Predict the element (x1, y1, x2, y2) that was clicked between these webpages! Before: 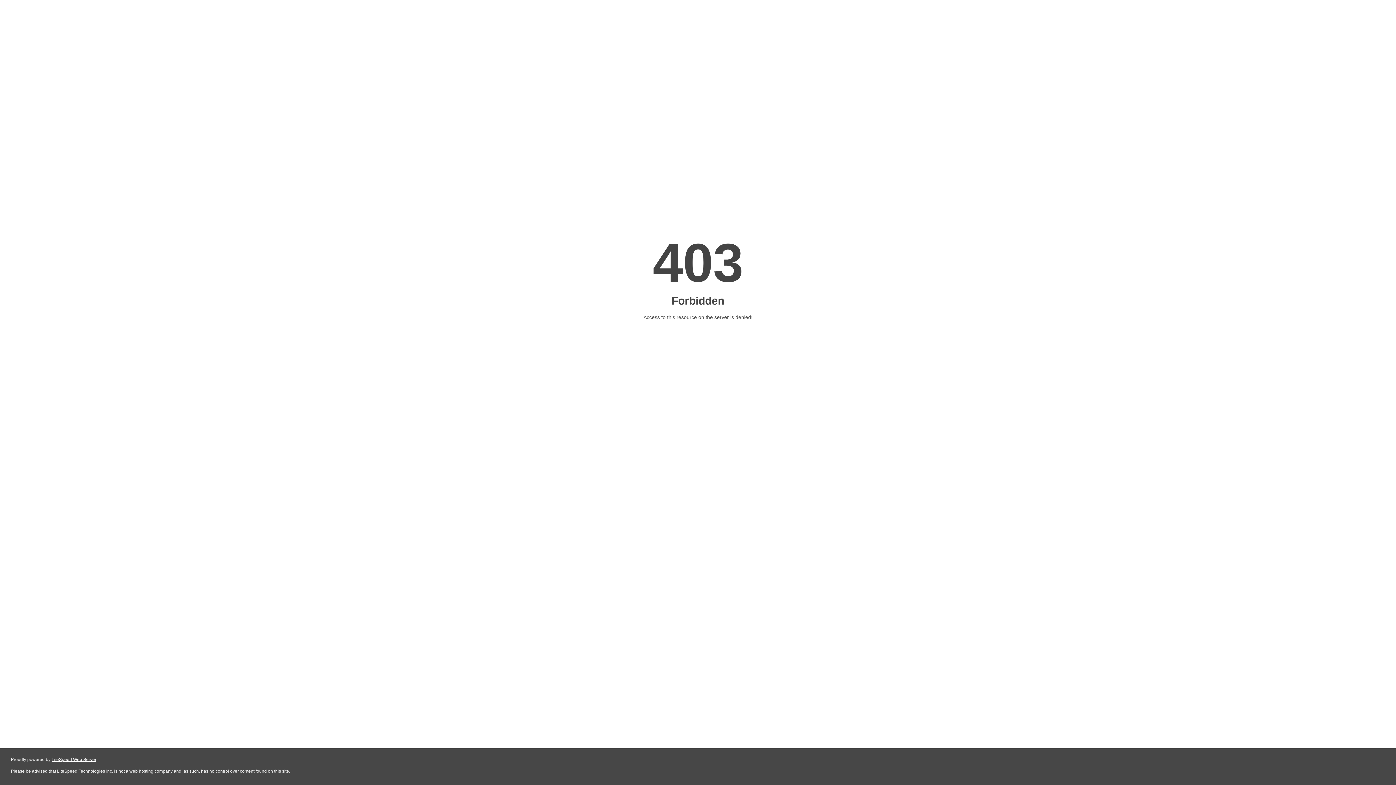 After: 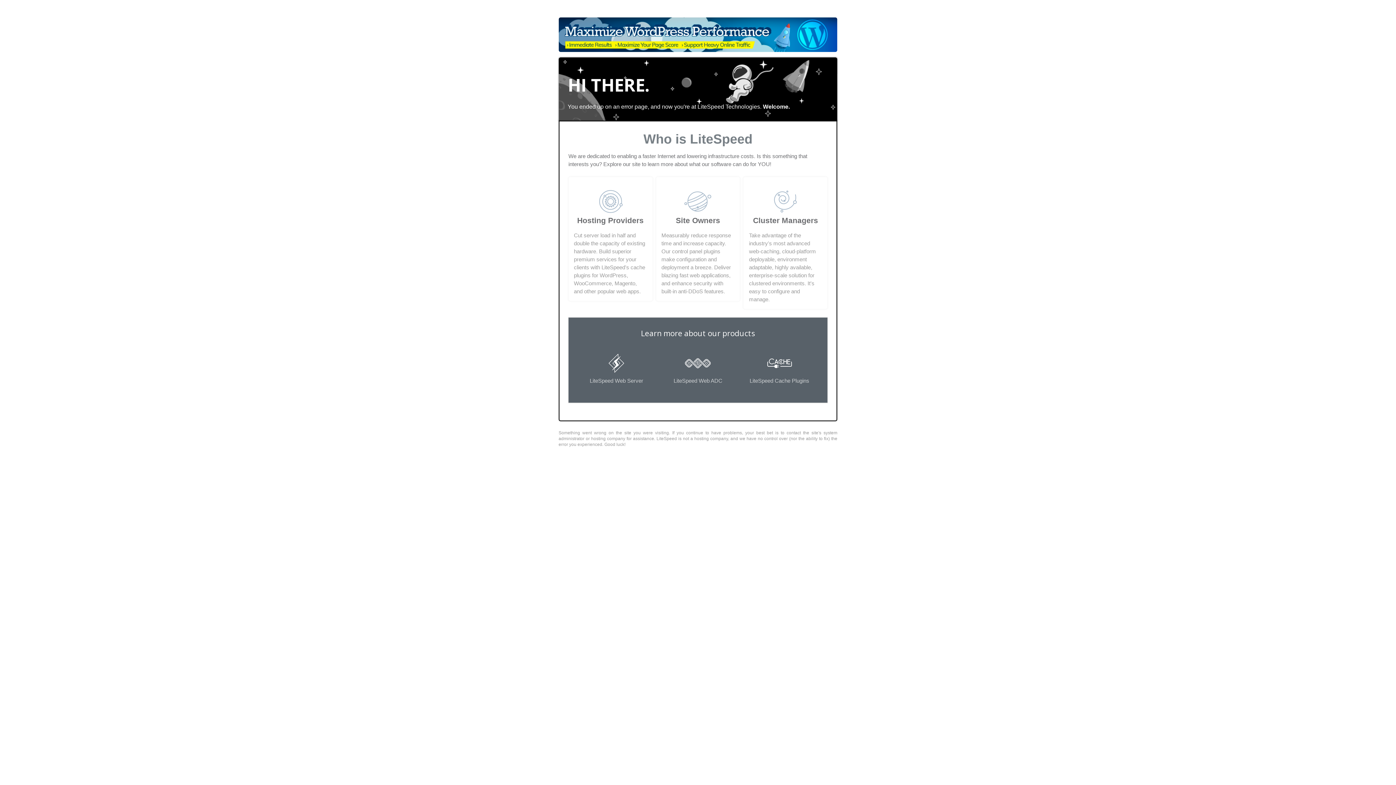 Action: bbox: (51, 757, 96, 762) label: LiteSpeed Web Server